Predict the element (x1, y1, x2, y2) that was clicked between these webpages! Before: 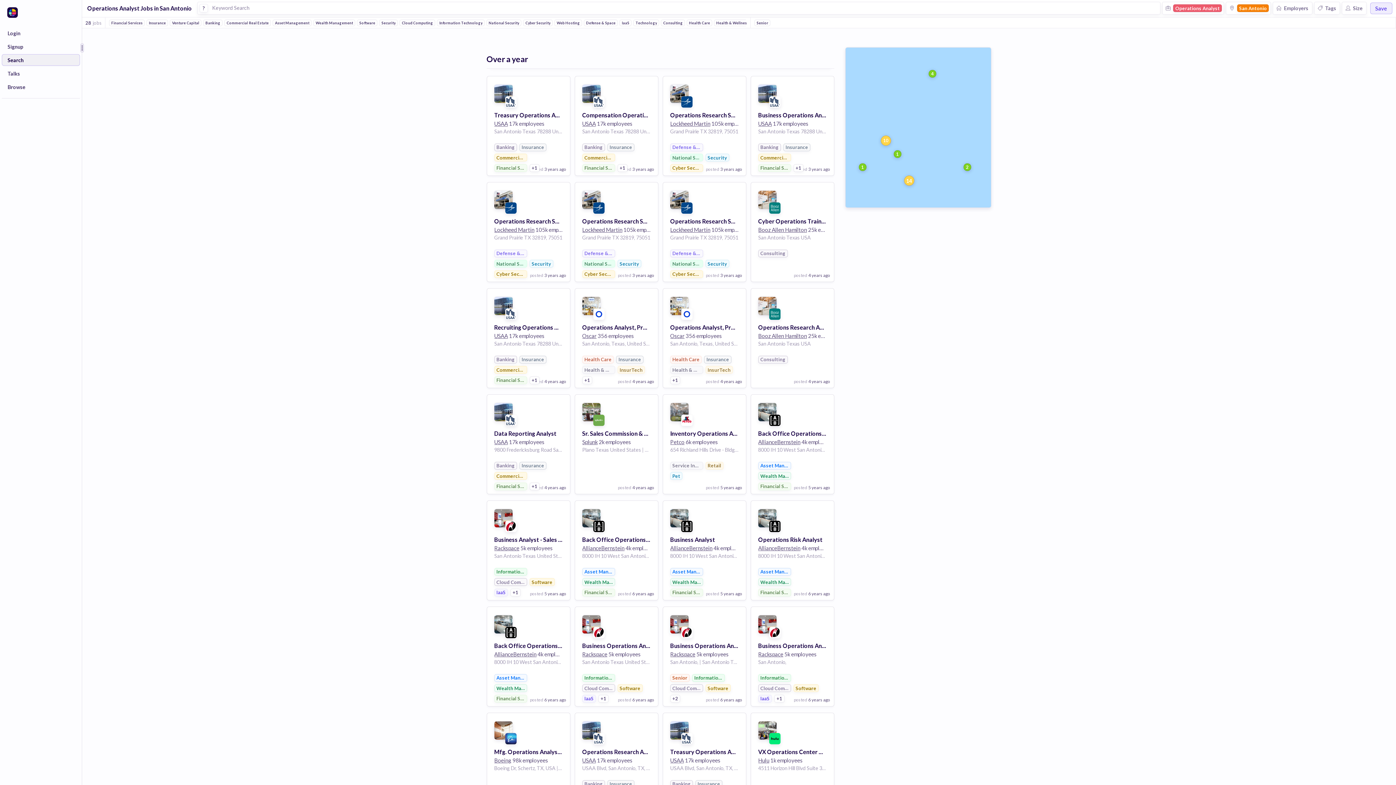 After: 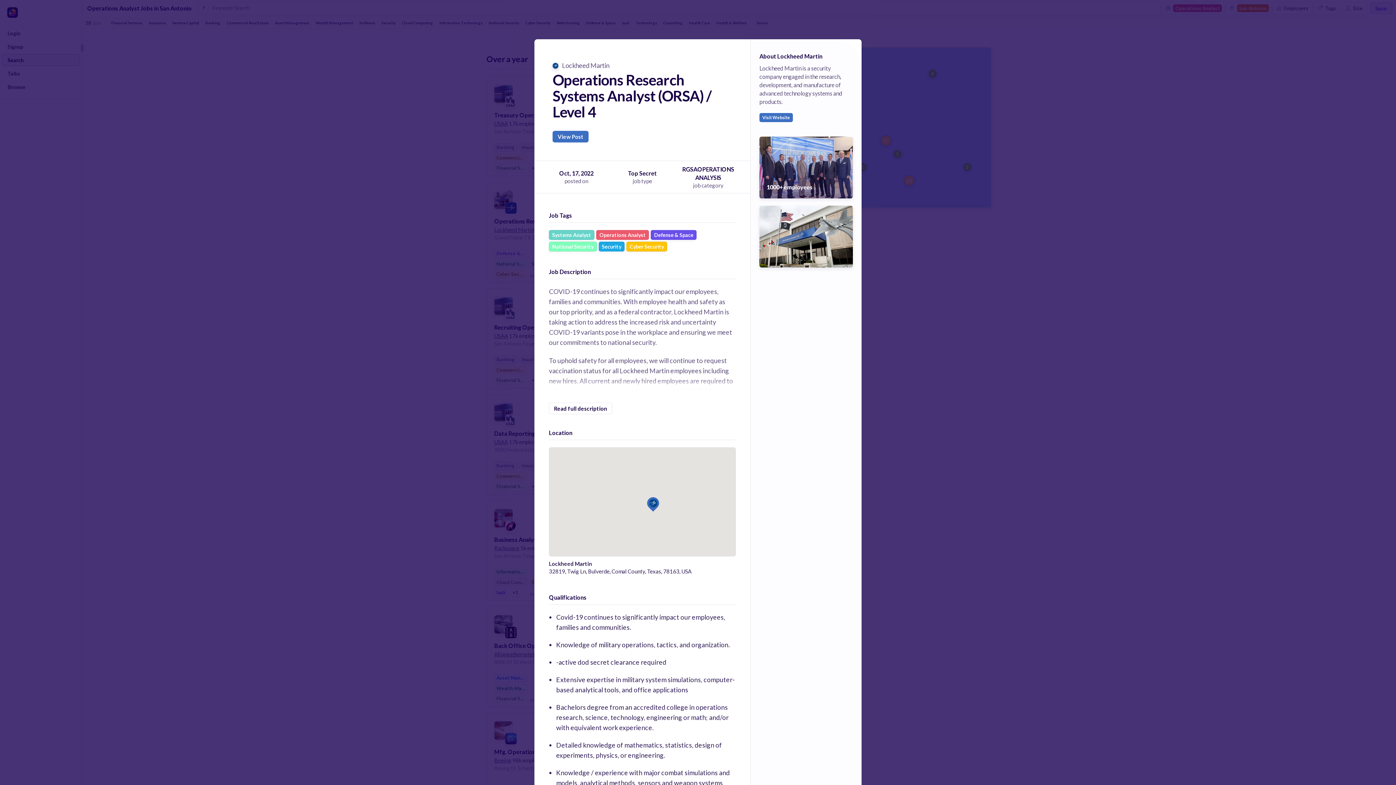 Action: label: Security bbox: (705, 260, 729, 267)